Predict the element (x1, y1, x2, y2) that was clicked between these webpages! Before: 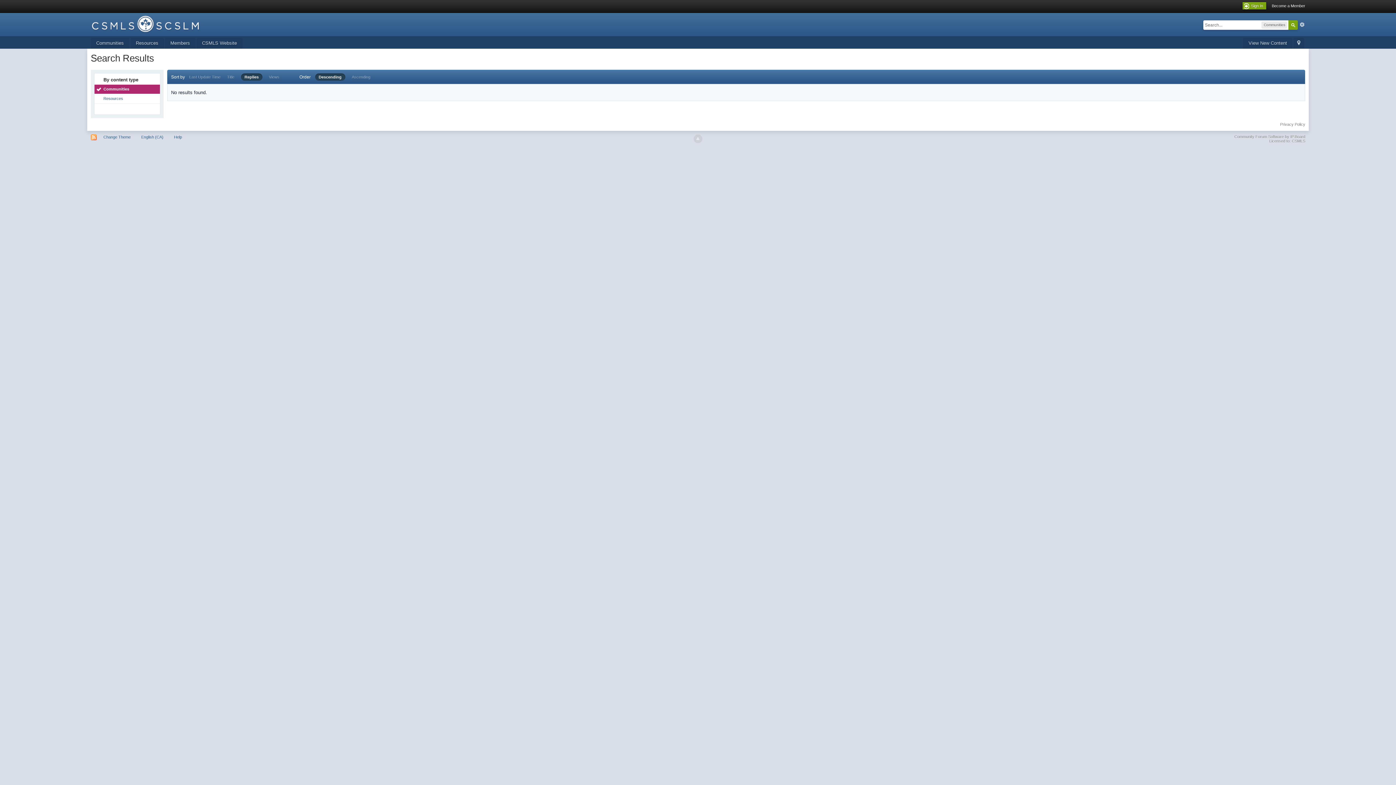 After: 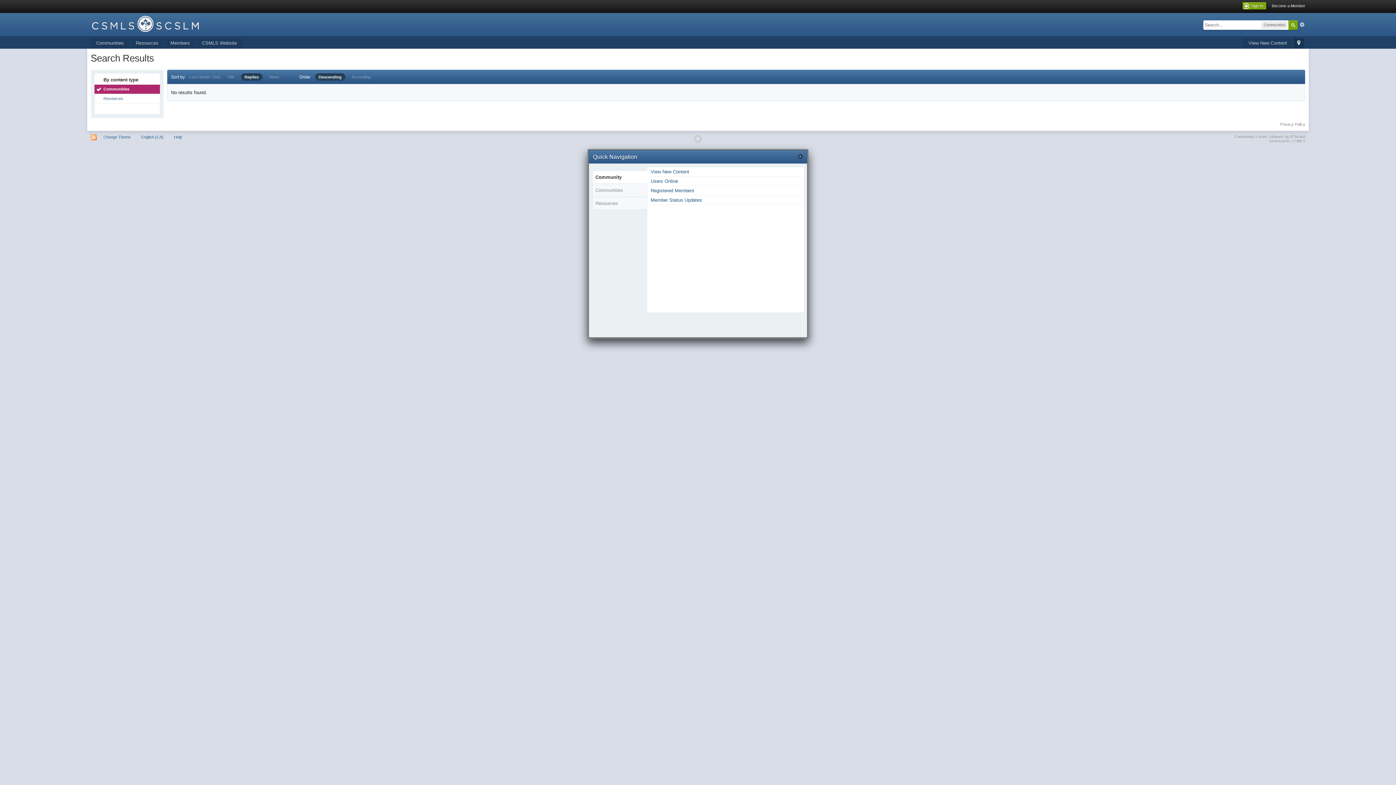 Action: bbox: (1293, 38, 1304, 48) label:  